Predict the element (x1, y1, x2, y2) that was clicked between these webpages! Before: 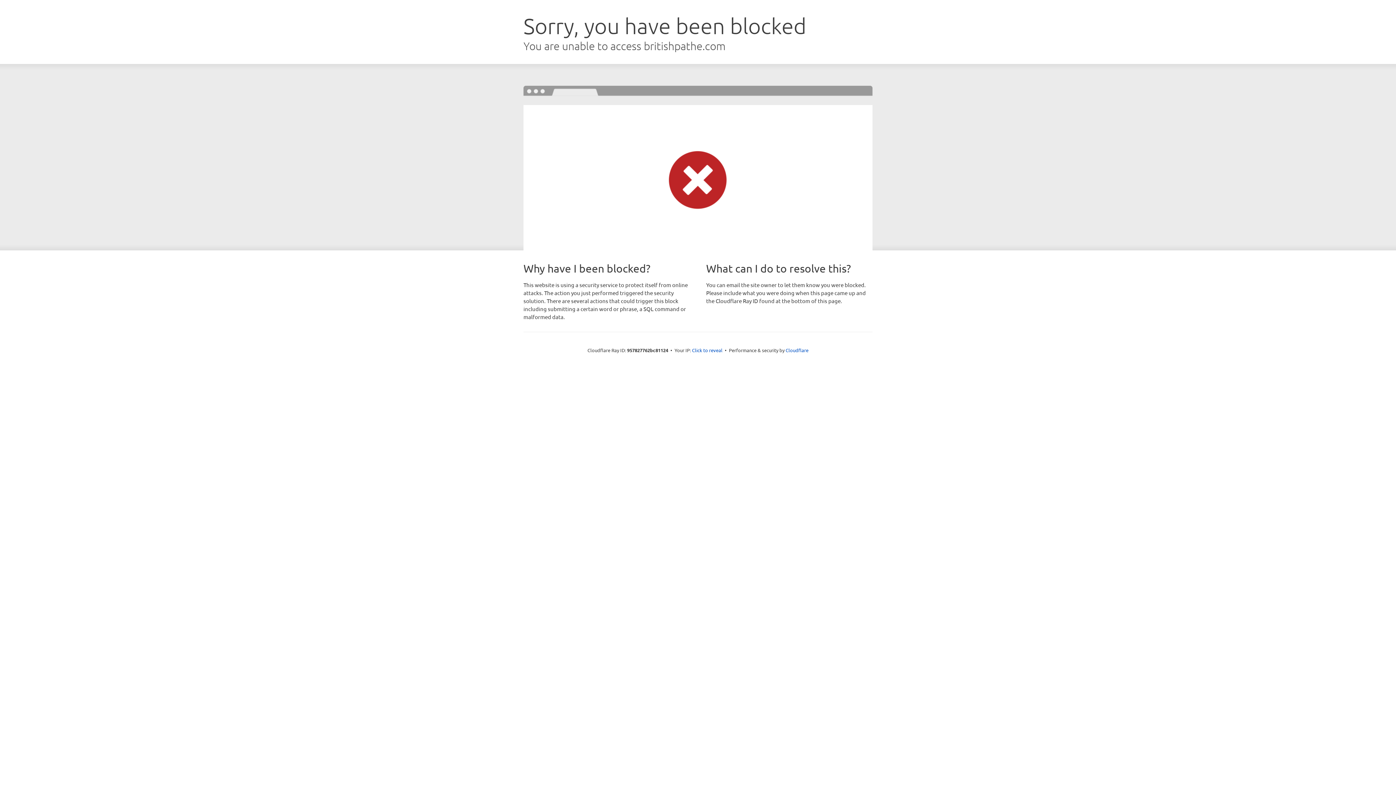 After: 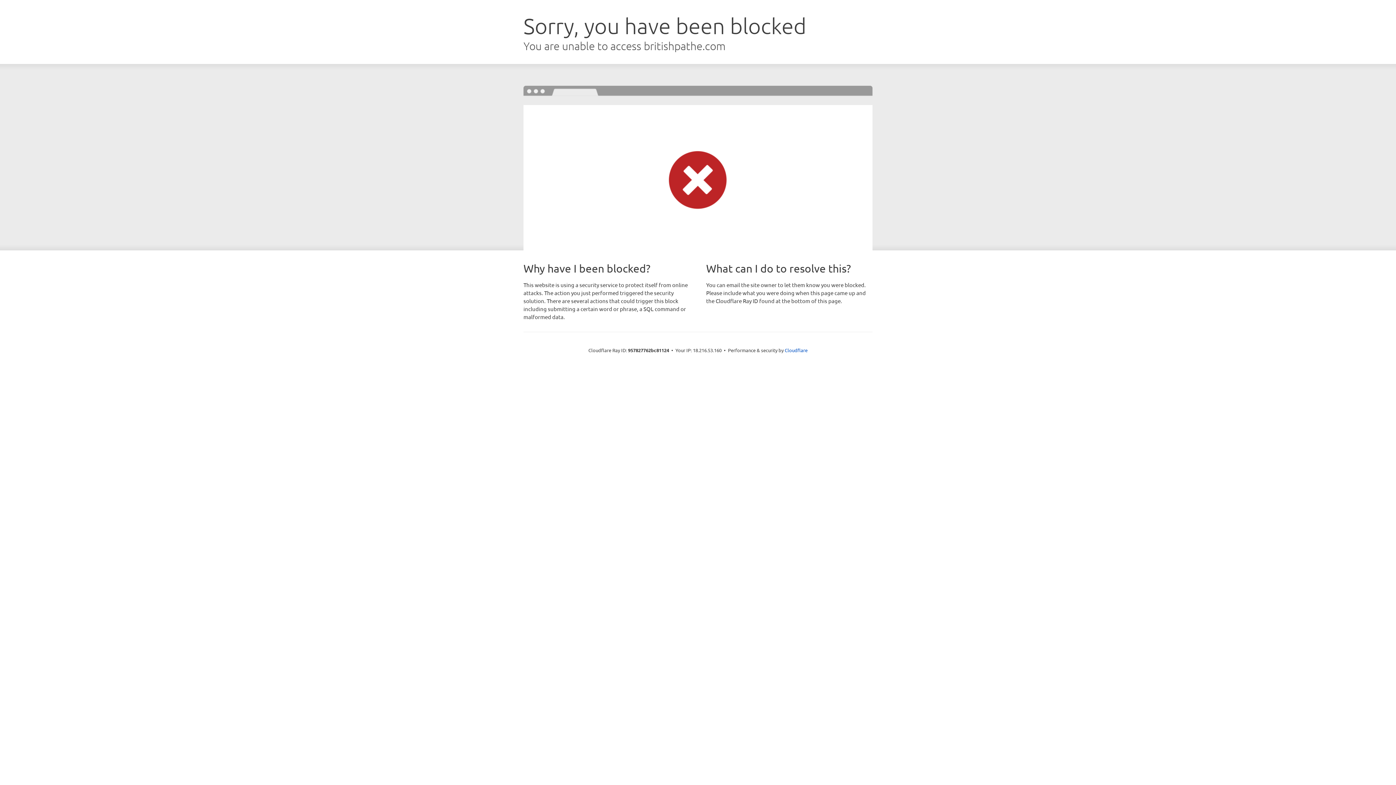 Action: bbox: (692, 346, 722, 353) label: Click to reveal